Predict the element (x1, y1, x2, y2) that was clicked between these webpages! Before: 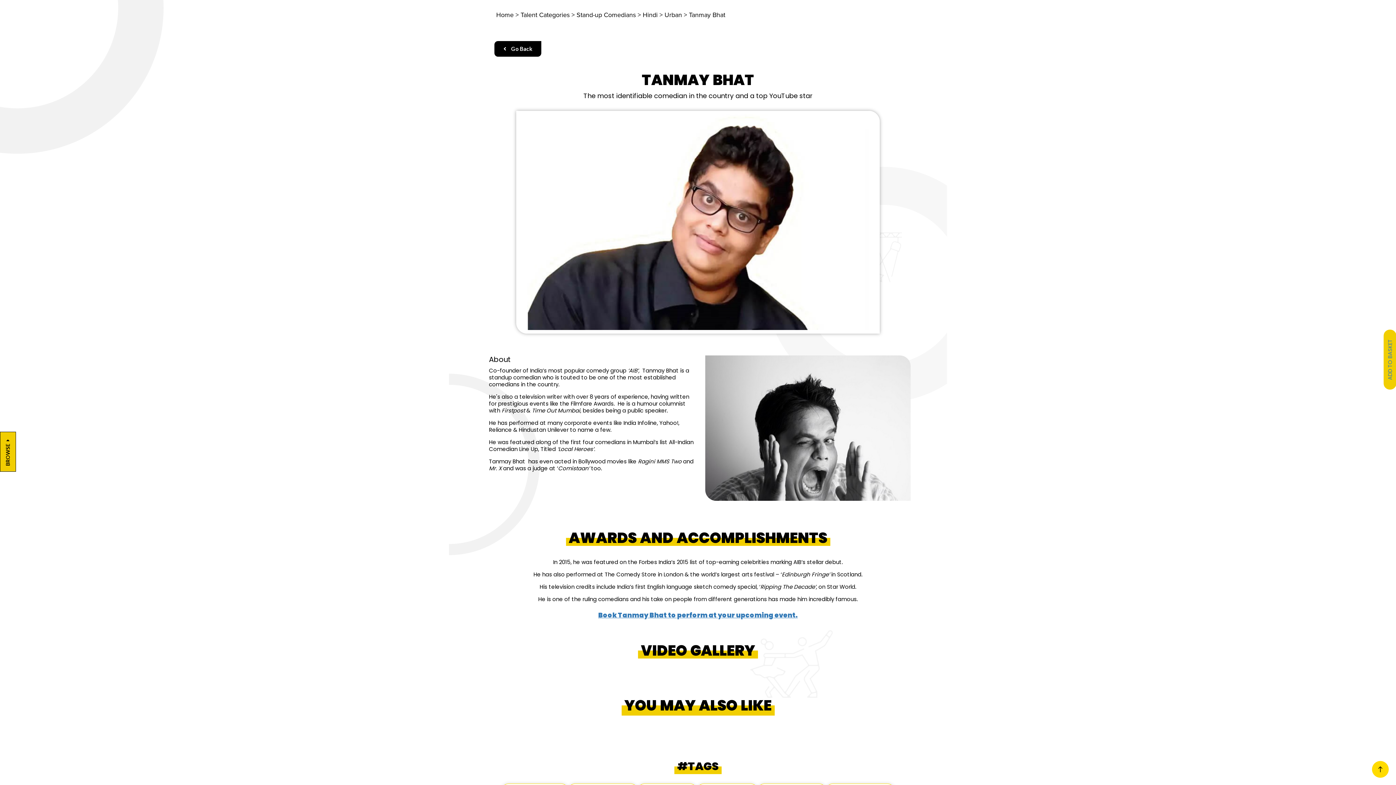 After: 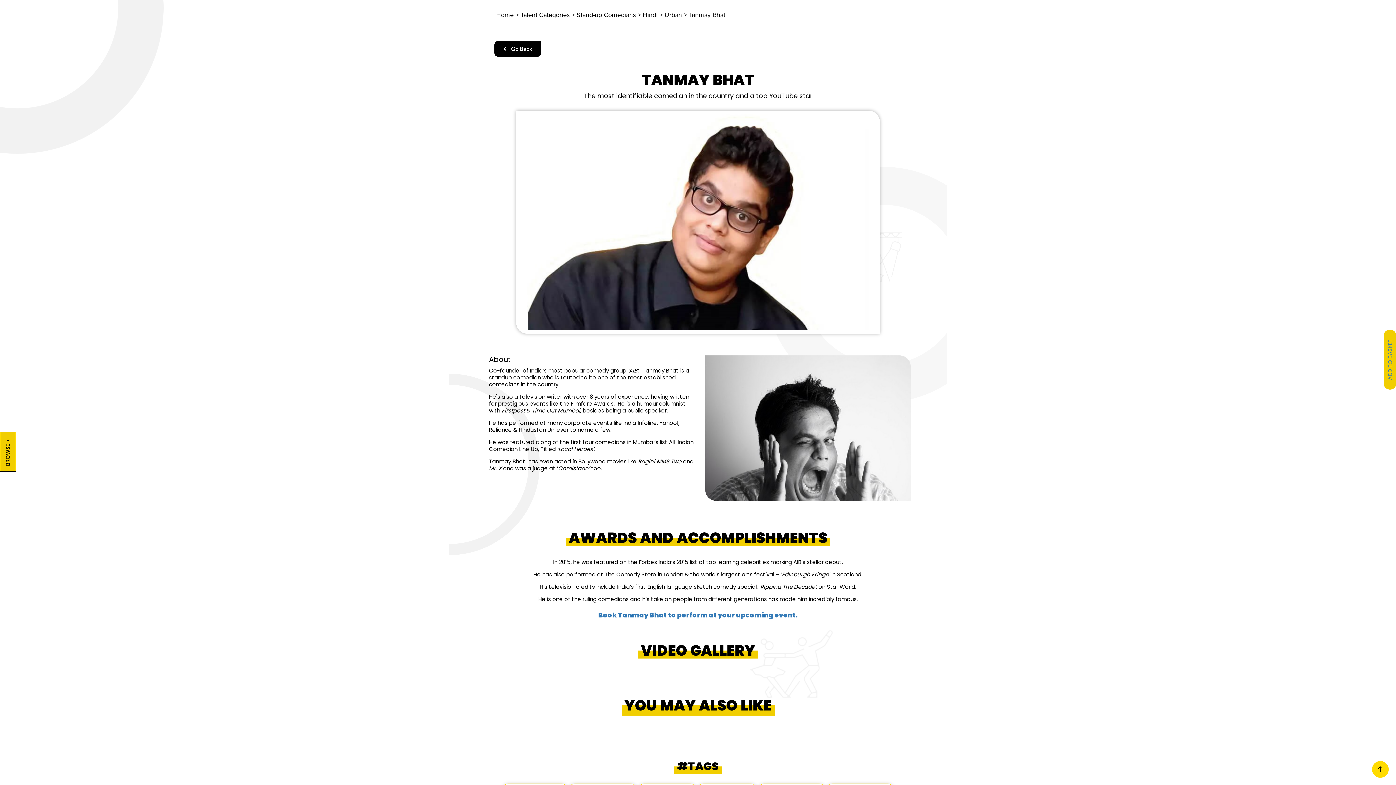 Action: label: ADD TO BASKET bbox: (1384, 329, 1396, 389)